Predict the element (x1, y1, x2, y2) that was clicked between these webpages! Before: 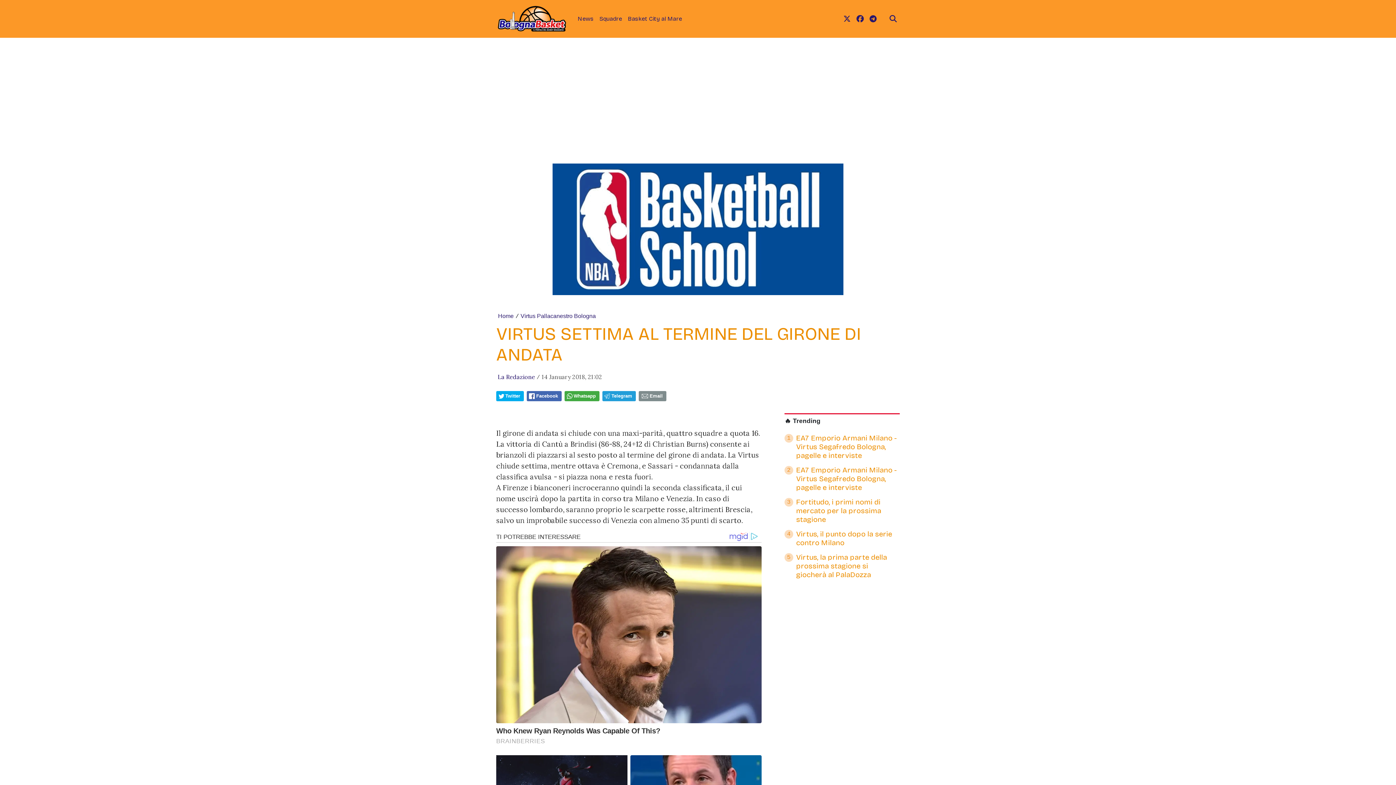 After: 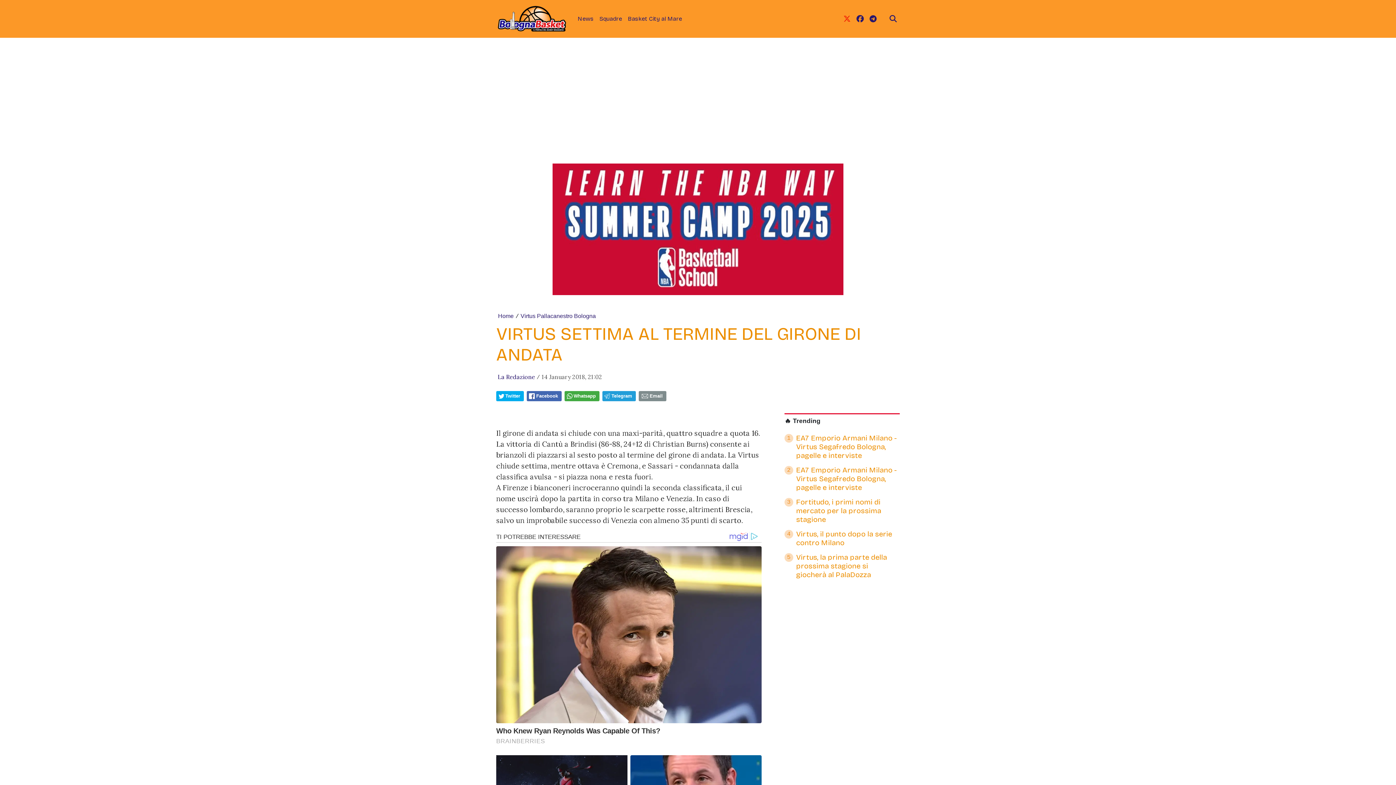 Action: label: link twitter bbox: (840, 10, 853, 27)